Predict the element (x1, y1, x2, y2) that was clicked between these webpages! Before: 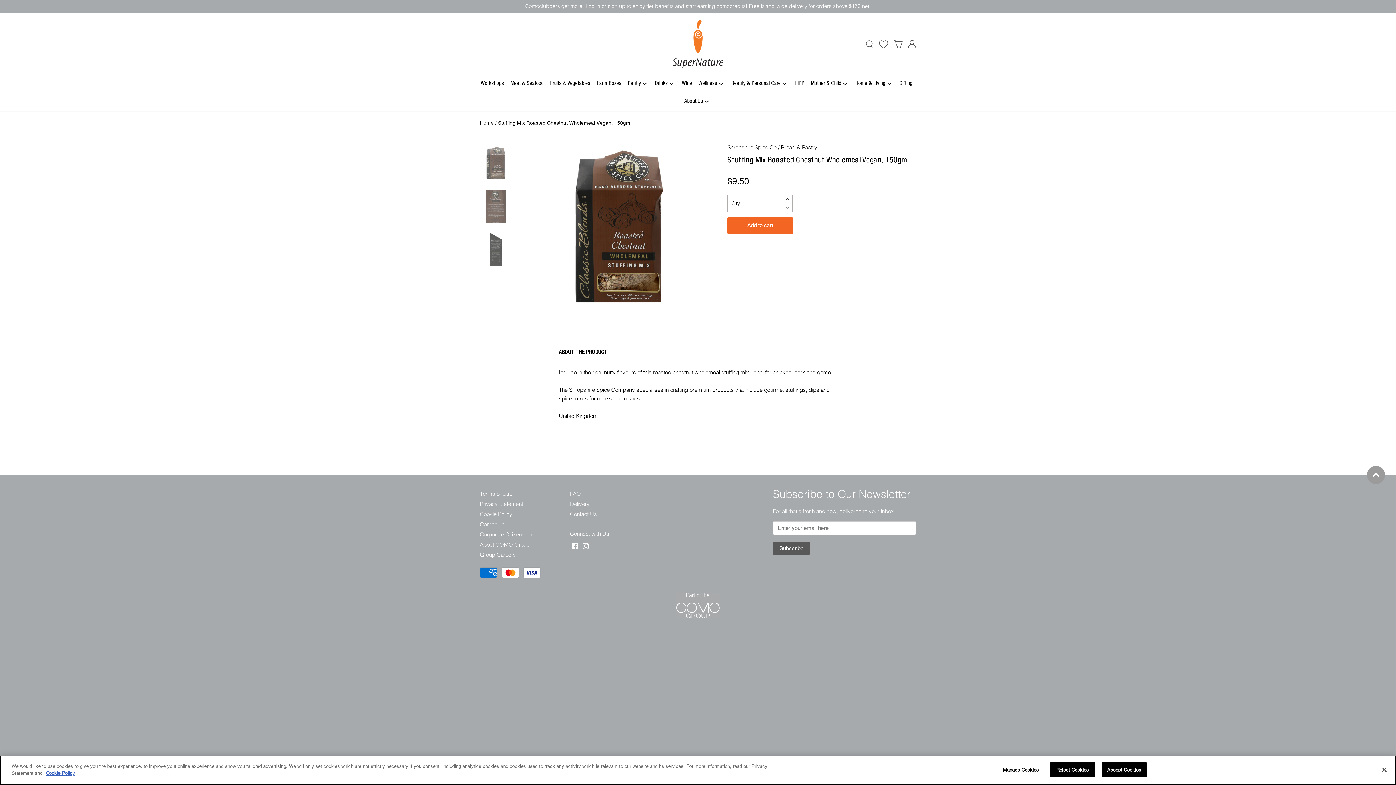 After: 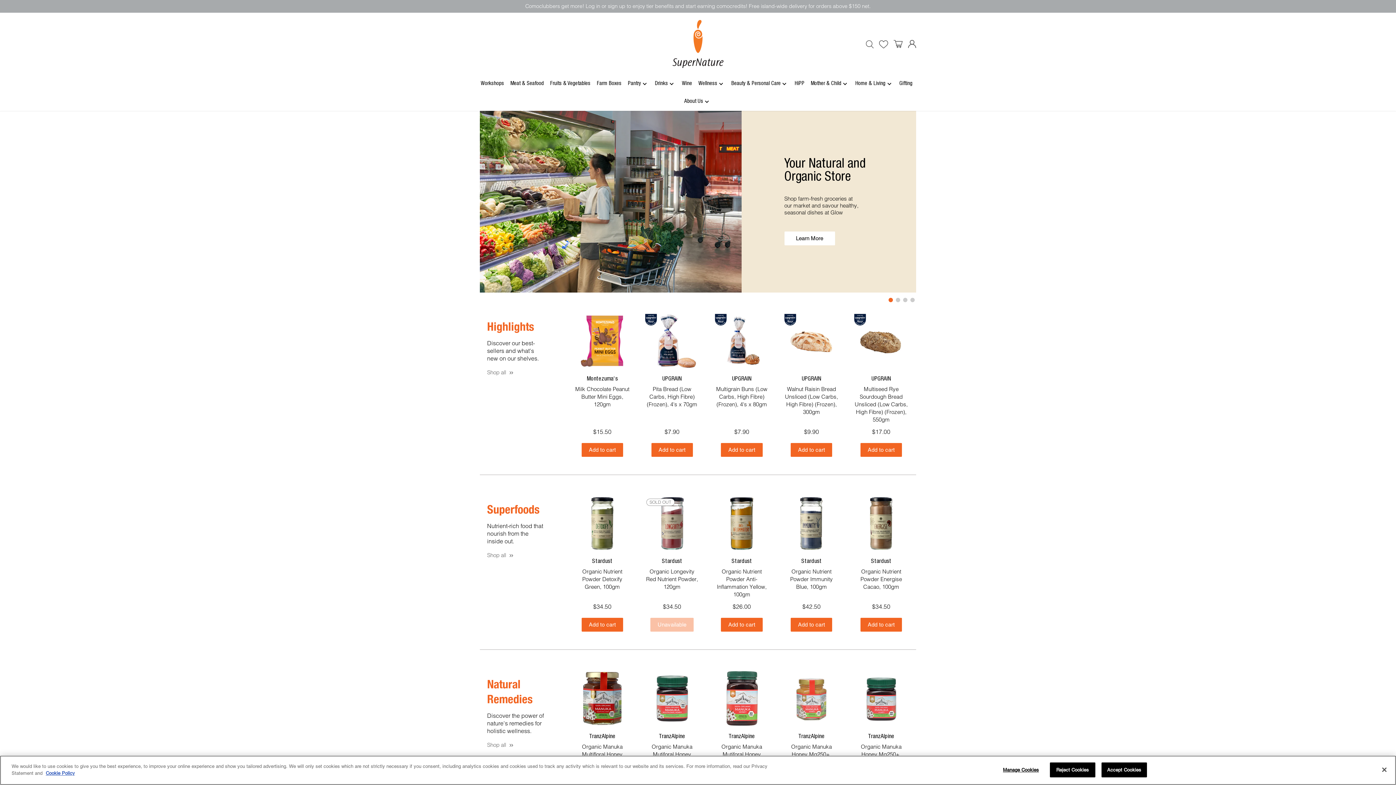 Action: bbox: (672, 20, 723, 27)